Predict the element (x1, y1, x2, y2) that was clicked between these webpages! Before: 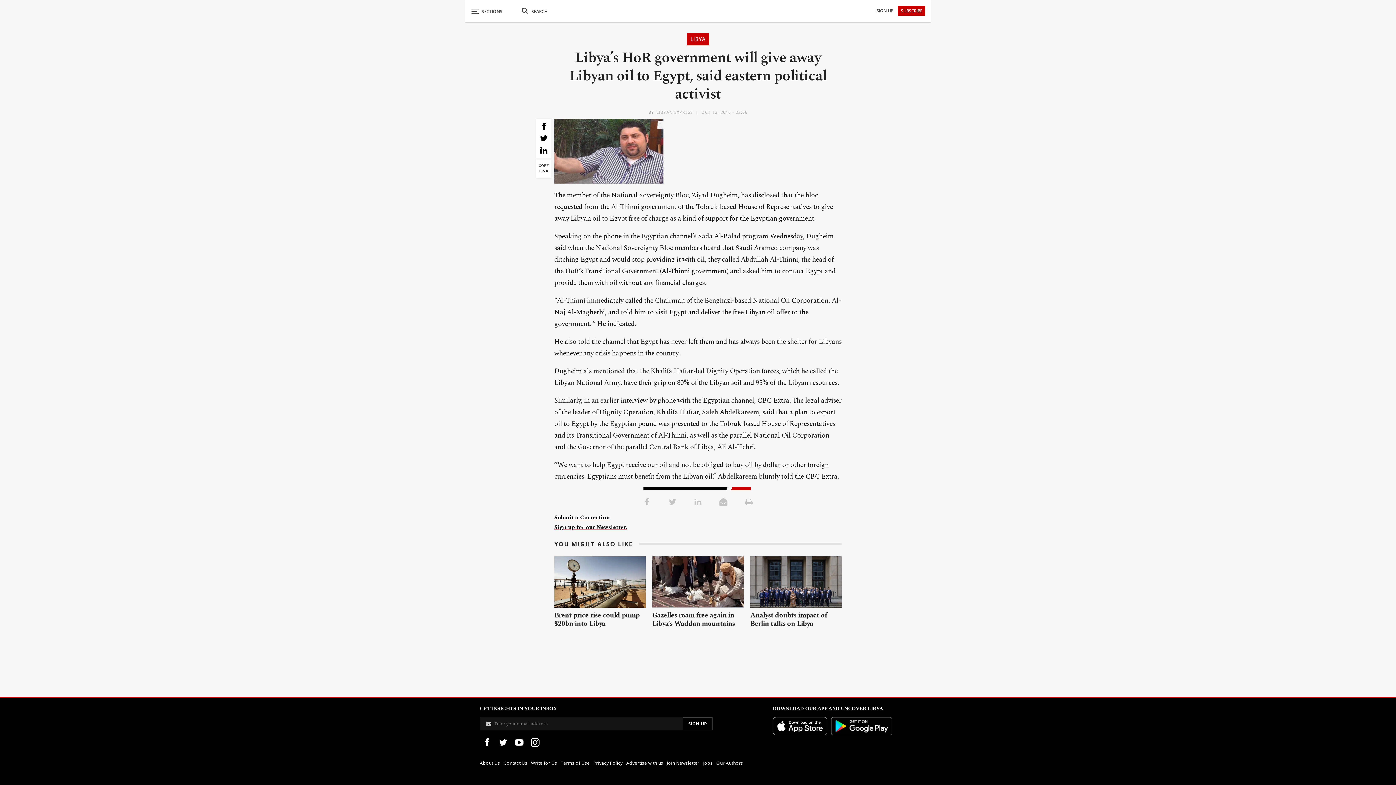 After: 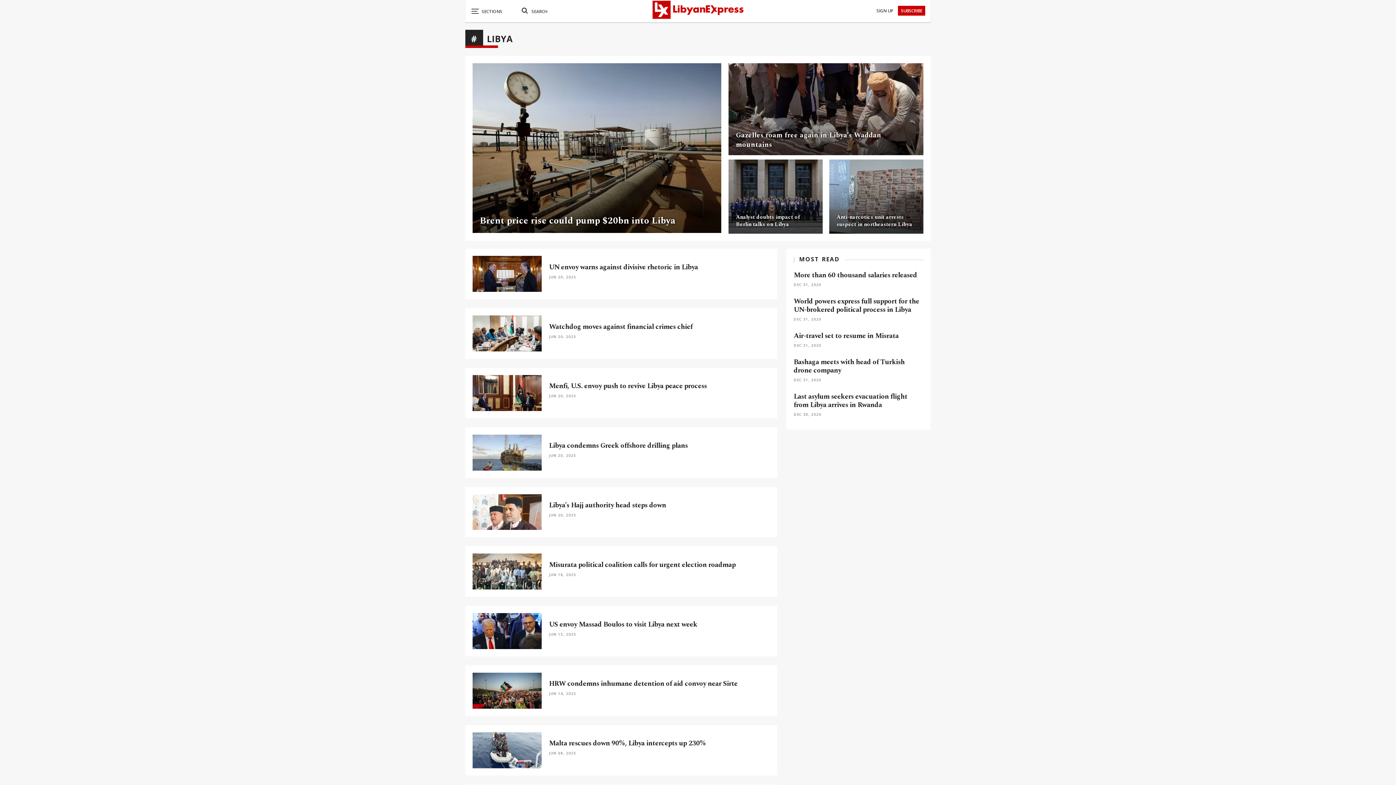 Action: label: LIBYA bbox: (686, 33, 709, 45)